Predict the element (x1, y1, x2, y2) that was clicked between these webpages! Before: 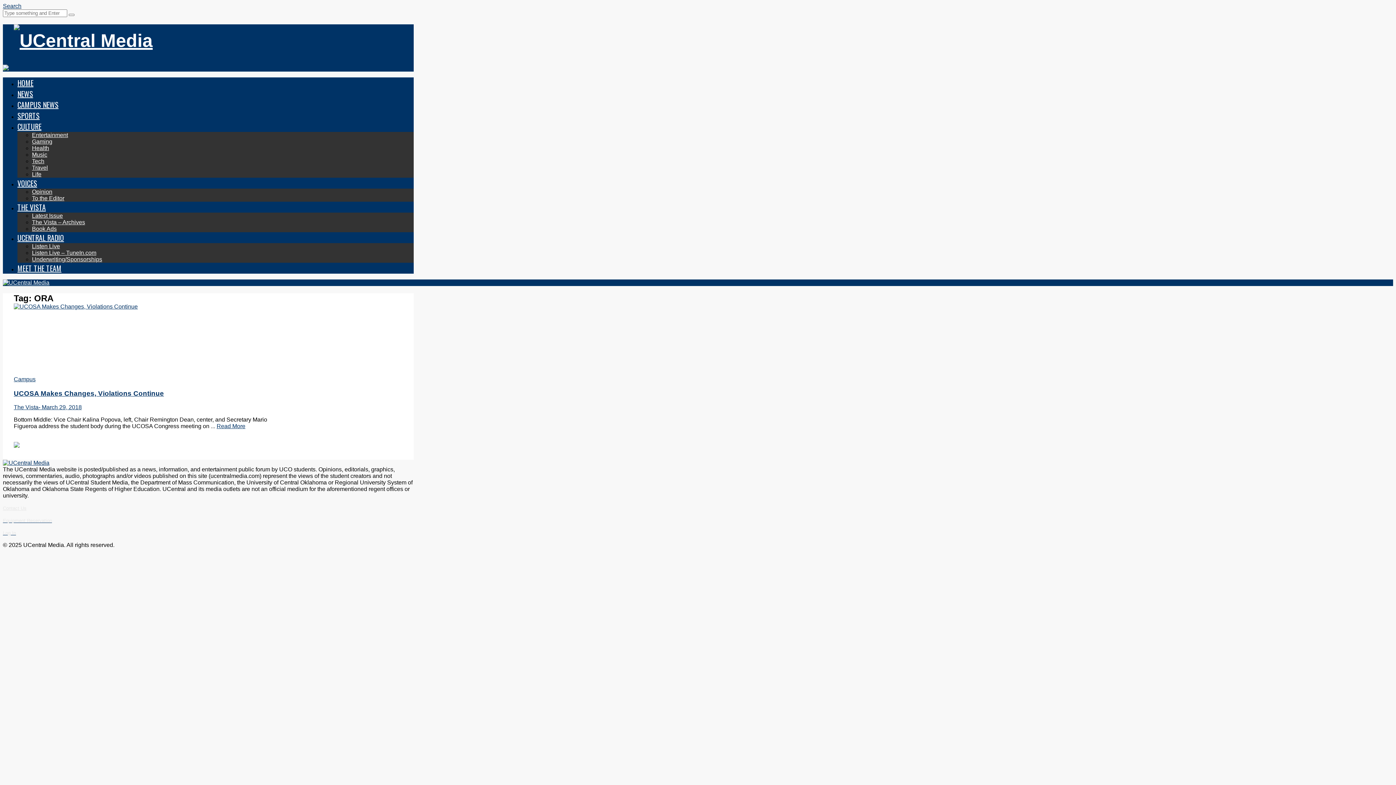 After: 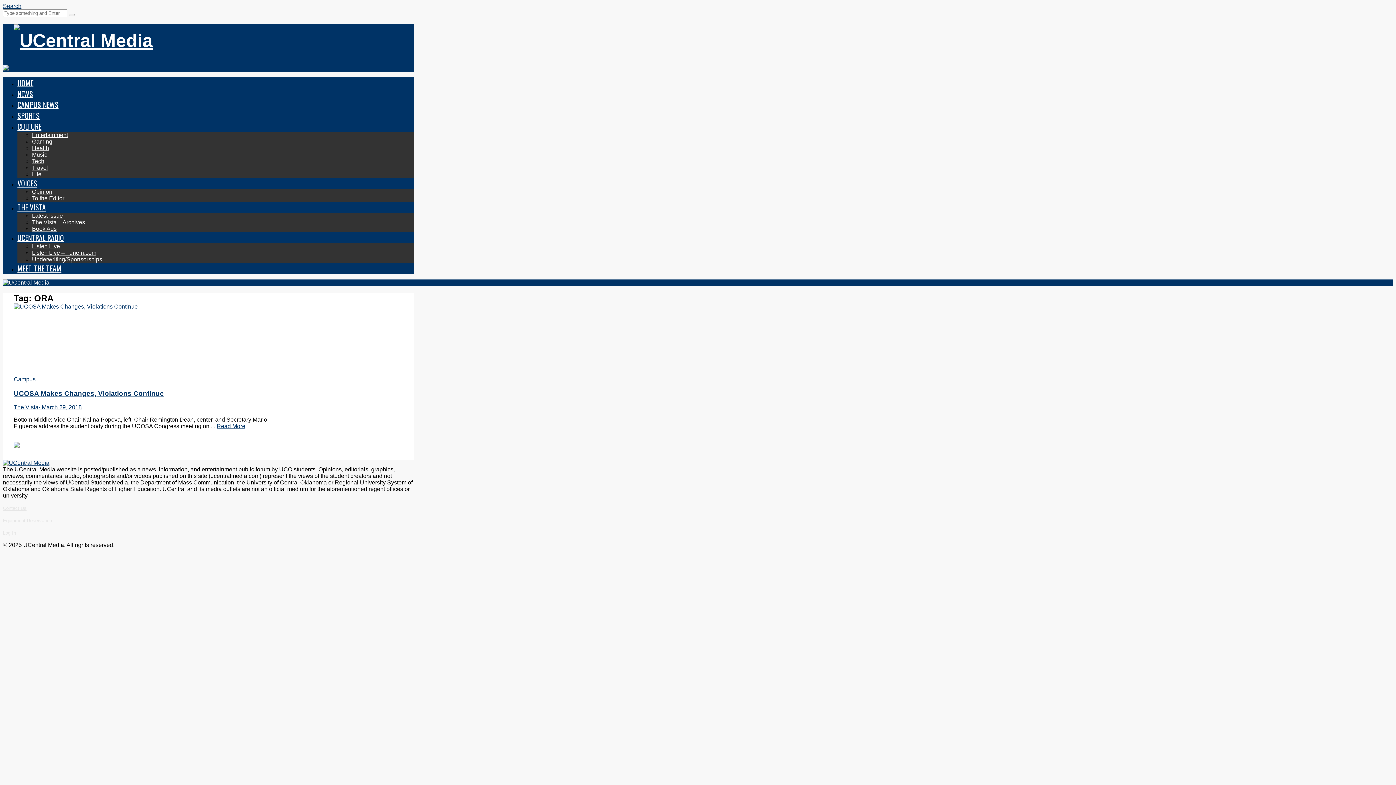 Action: bbox: (2, 518, 52, 523) label: Equipment Reservation